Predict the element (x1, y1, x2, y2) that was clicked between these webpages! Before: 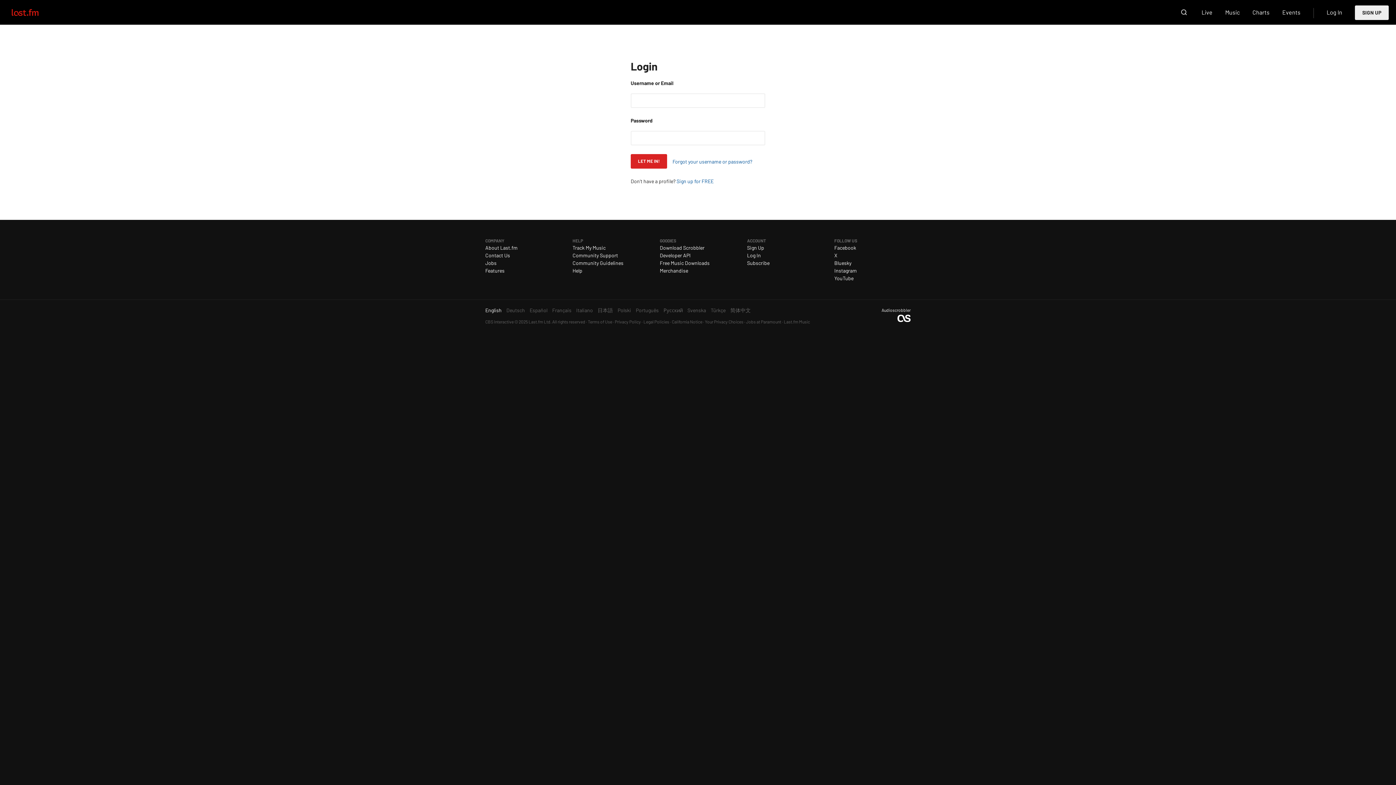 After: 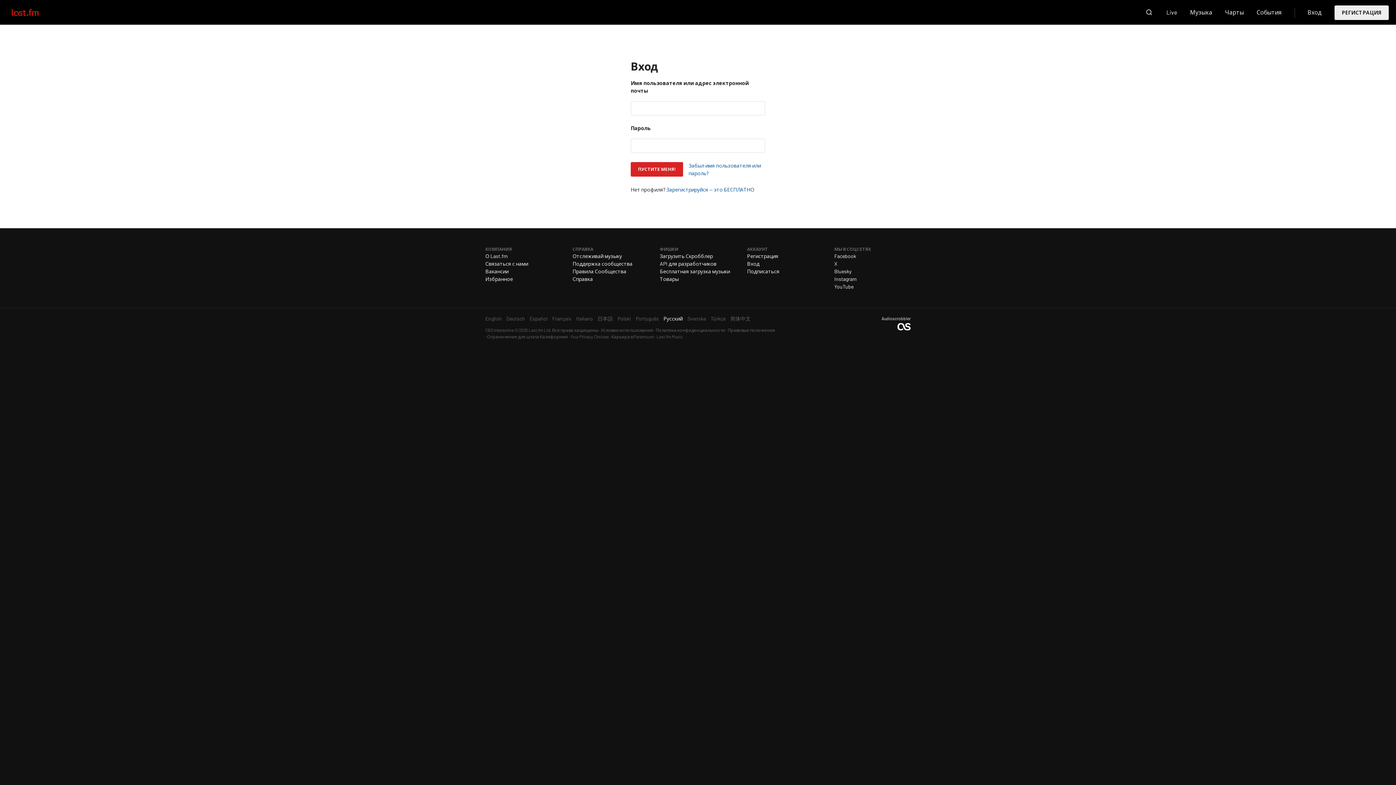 Action: label: Русский bbox: (663, 306, 682, 314)